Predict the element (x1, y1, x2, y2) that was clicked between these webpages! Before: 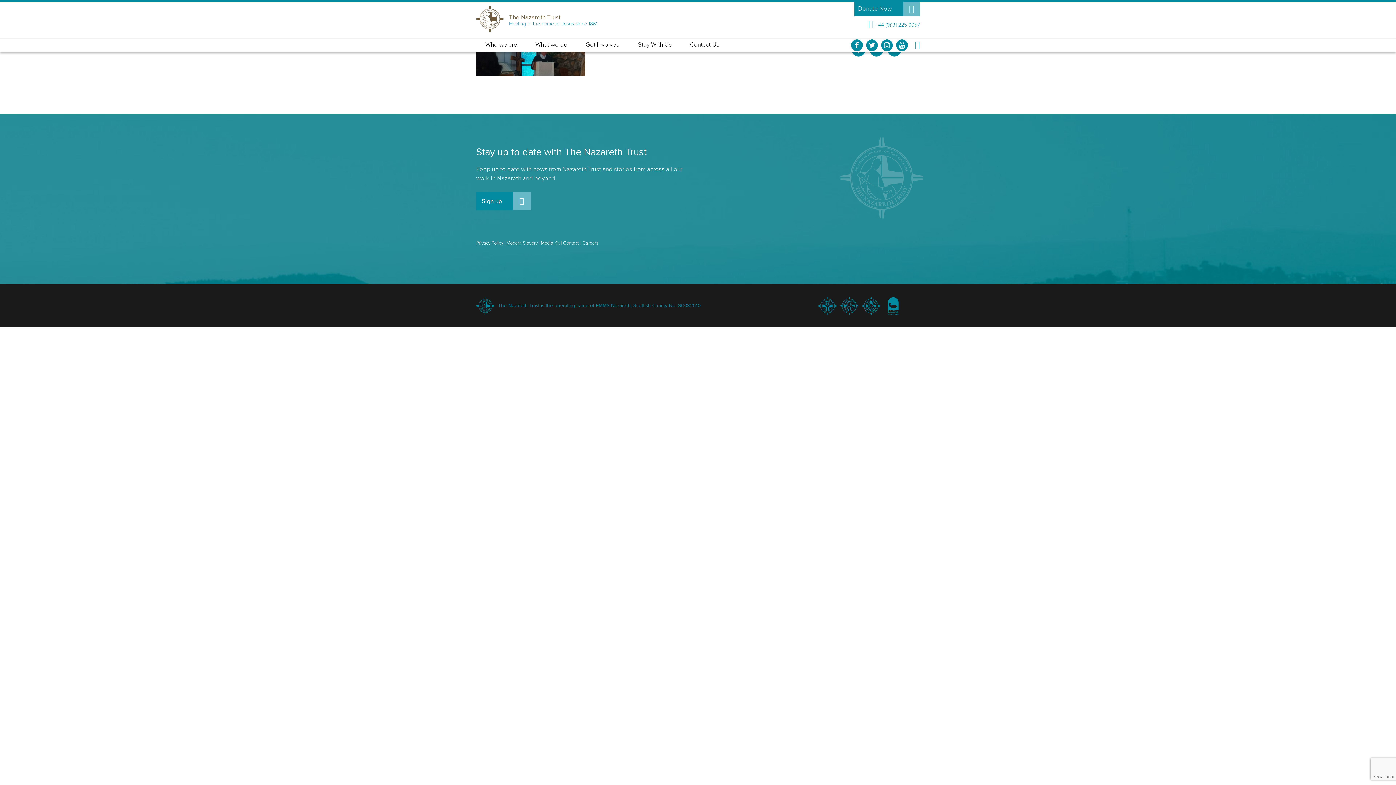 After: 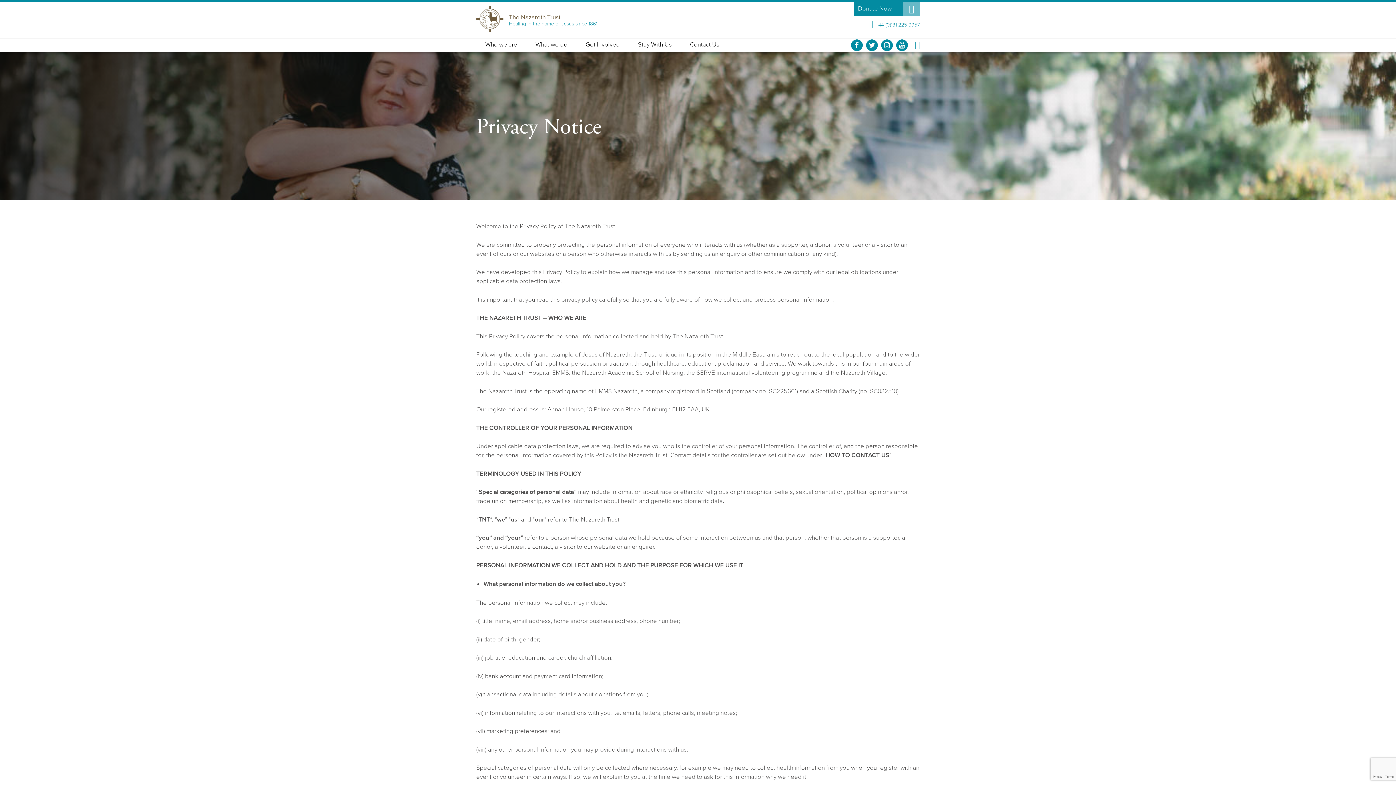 Action: bbox: (476, 240, 503, 246) label: Privacy Policy